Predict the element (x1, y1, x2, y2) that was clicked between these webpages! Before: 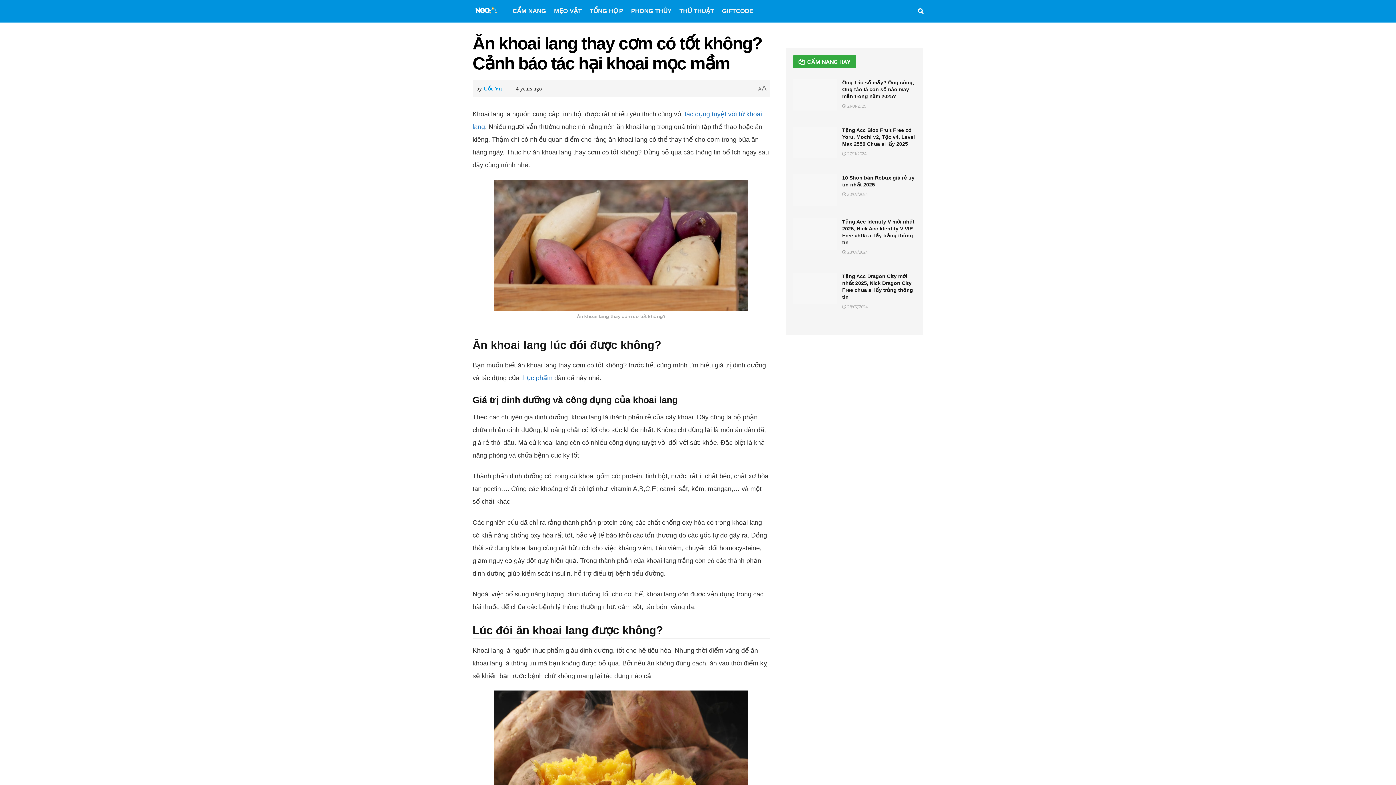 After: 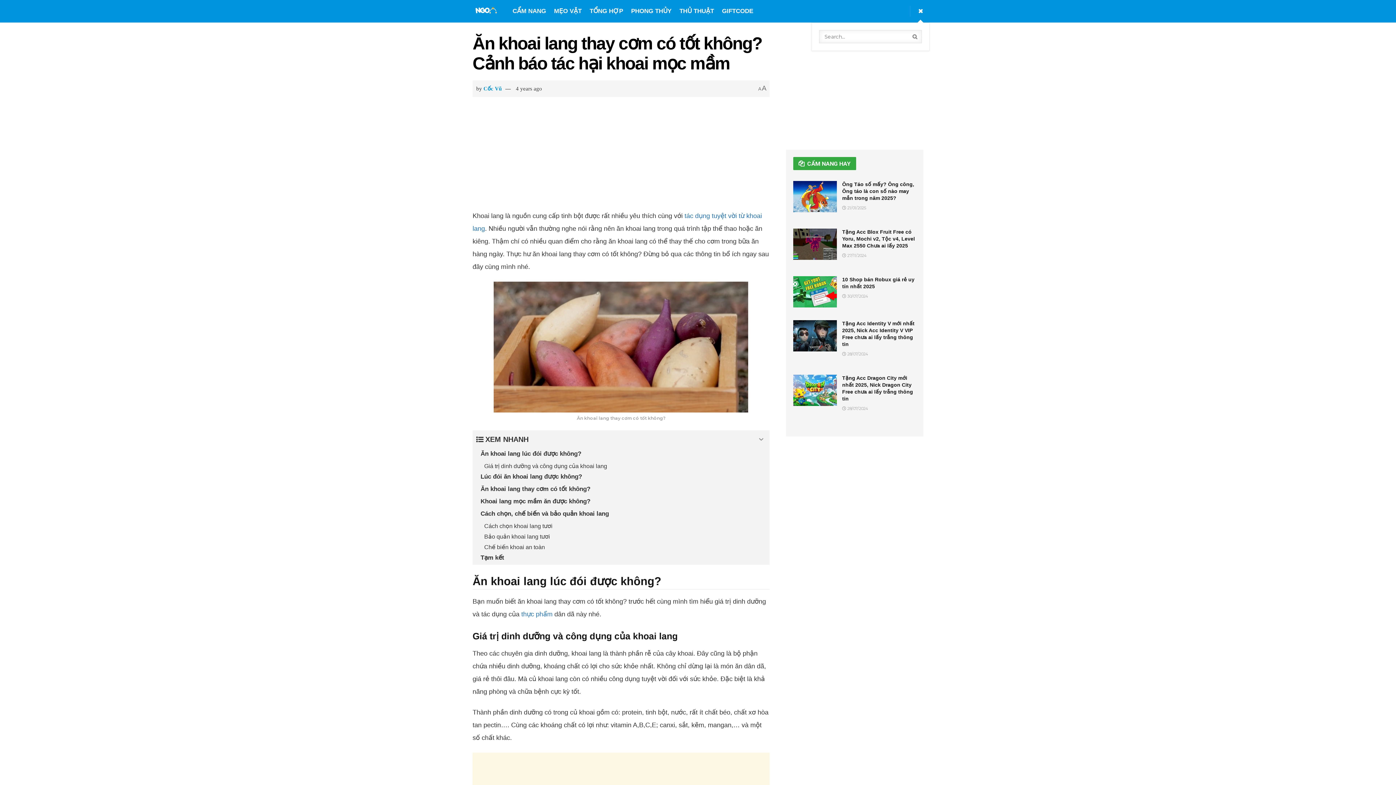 Action: bbox: (918, 0, 923, 22)